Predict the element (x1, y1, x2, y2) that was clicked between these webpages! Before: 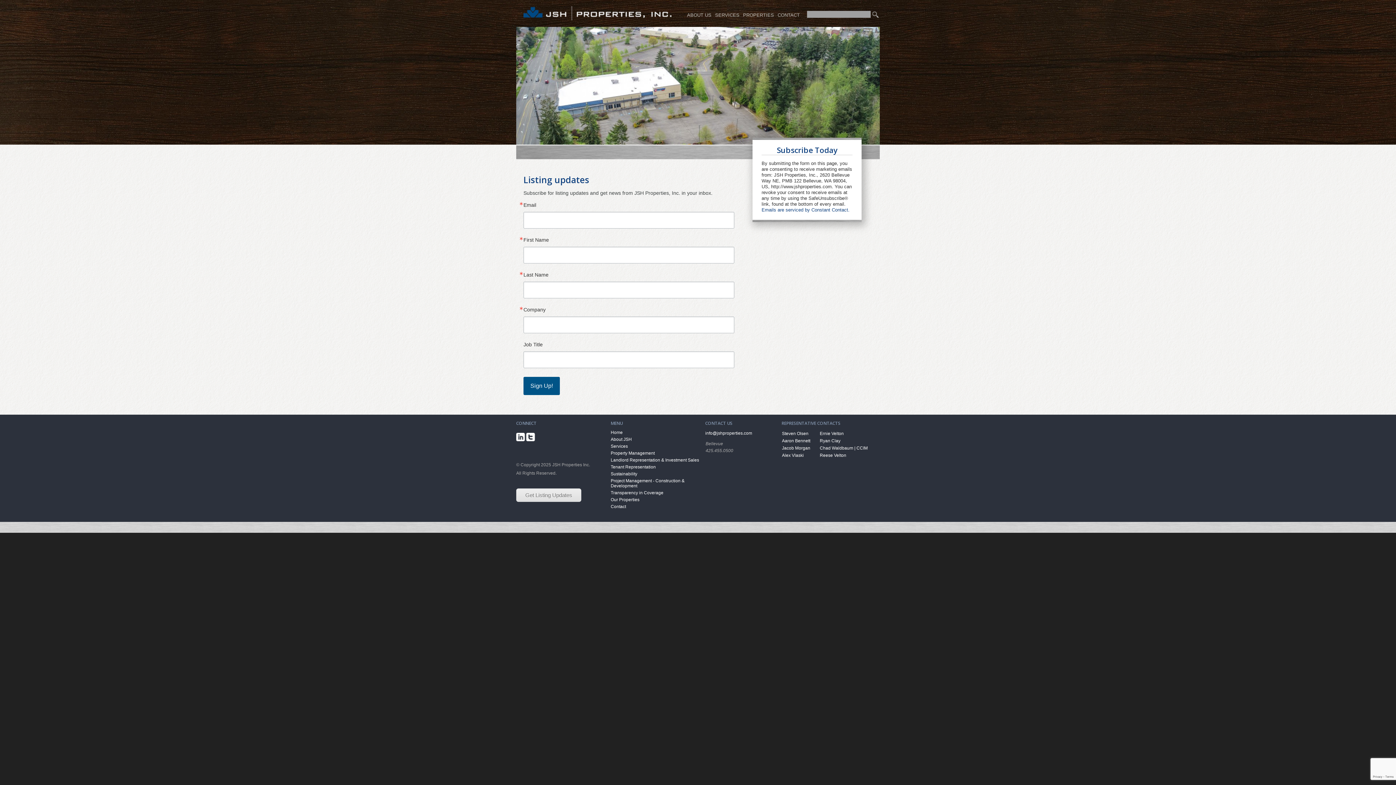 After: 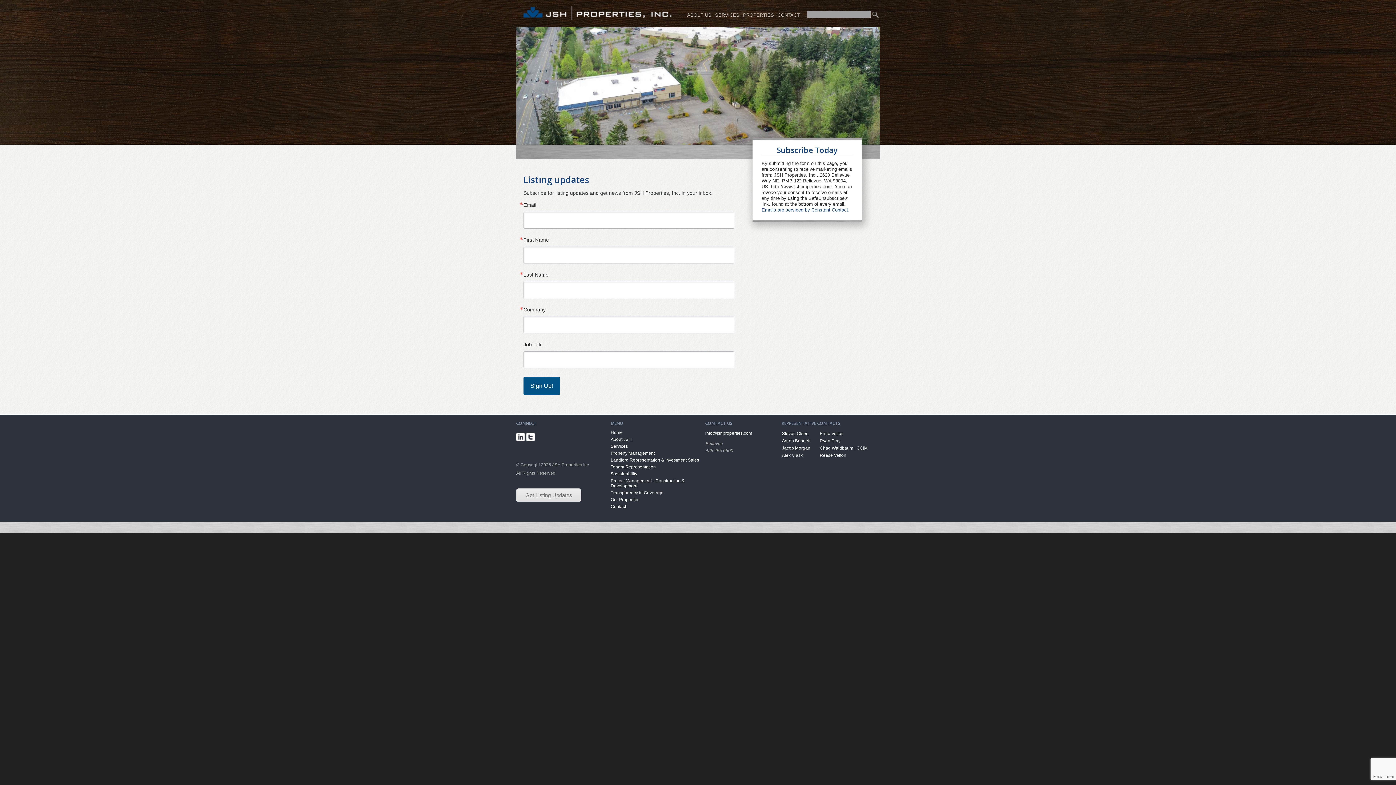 Action: bbox: (761, 207, 849, 212) label: Emails are serviced by Constant Contact.